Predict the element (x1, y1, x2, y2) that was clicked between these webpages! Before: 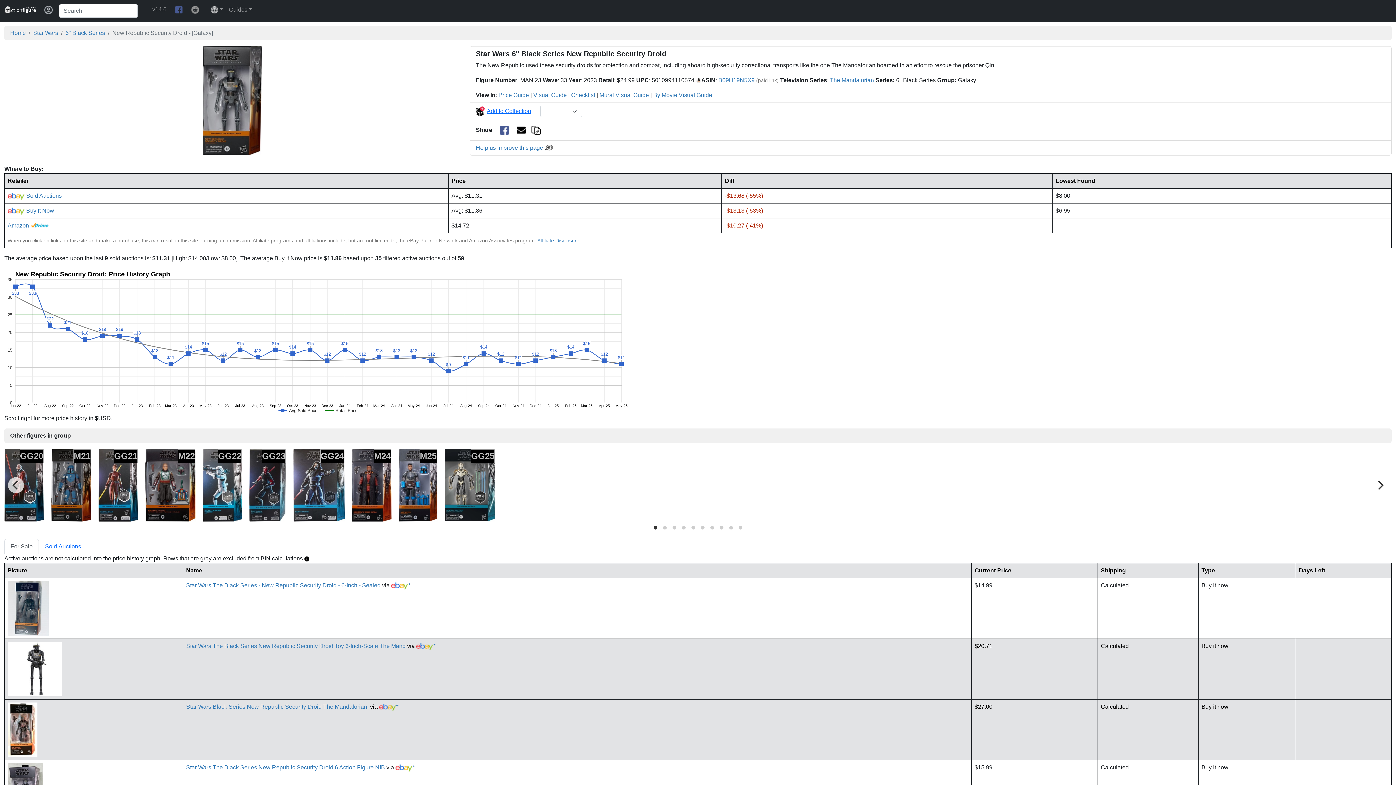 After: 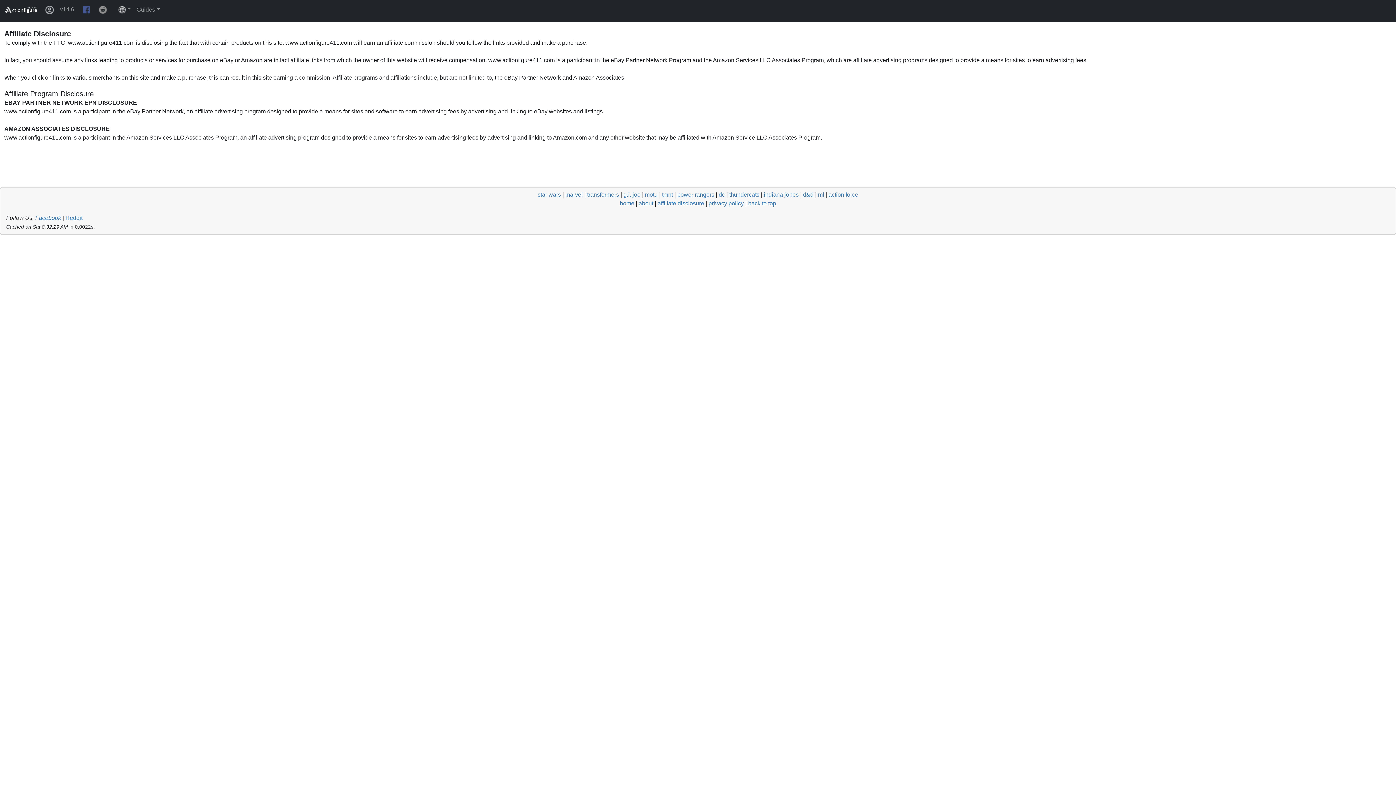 Action: label: * bbox: (408, 582, 410, 588)